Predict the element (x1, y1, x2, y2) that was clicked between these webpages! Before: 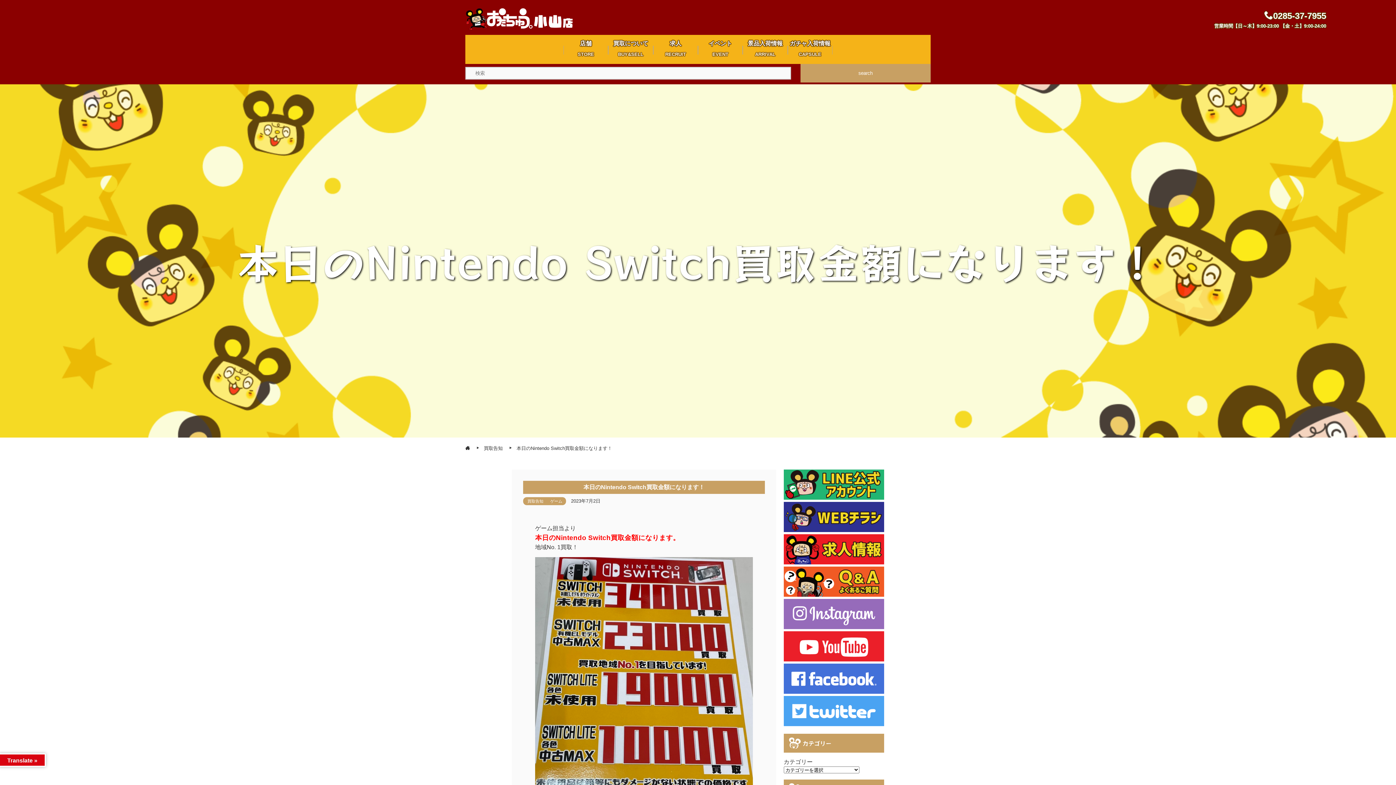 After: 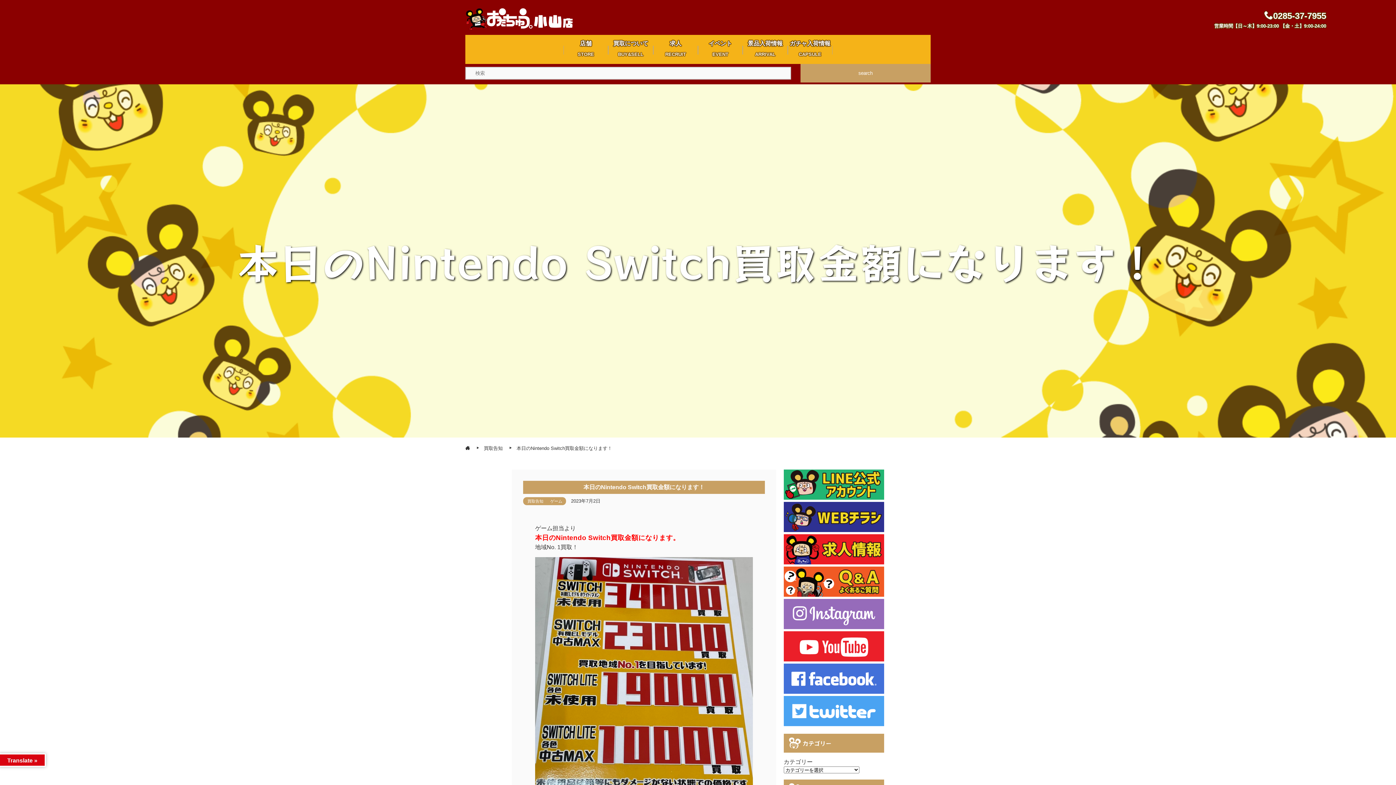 Action: label:   bbox: (783, 656, 884, 662)